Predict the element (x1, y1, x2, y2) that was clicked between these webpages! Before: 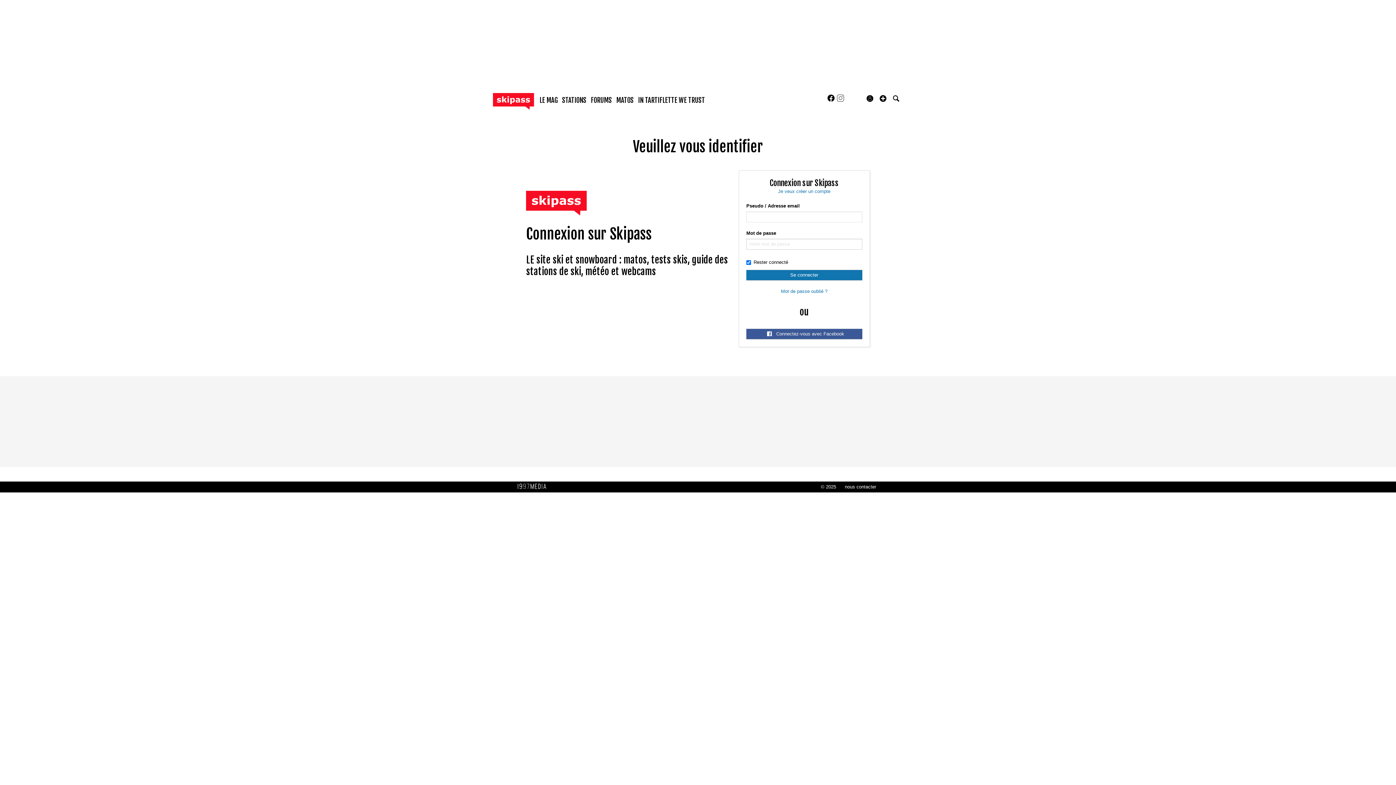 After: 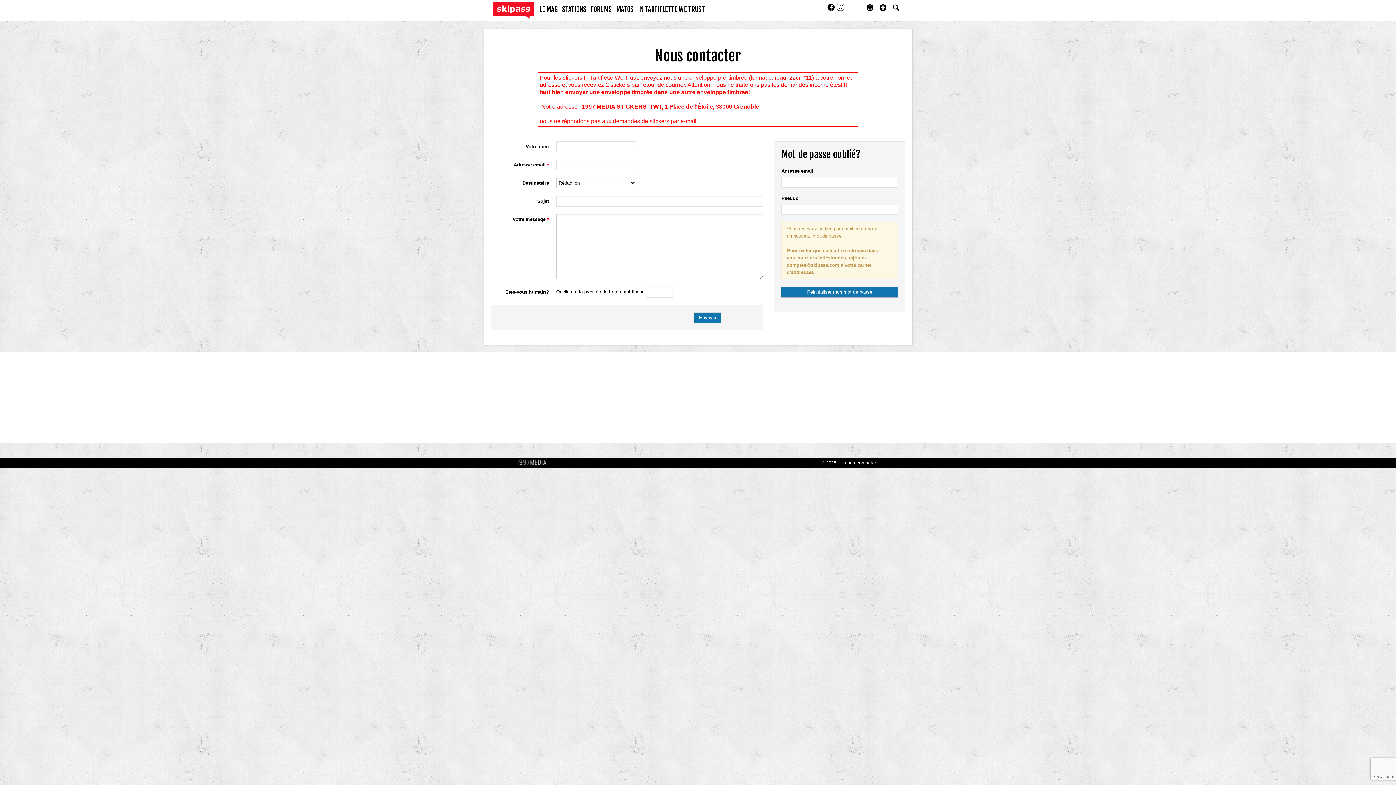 Action: bbox: (845, 484, 876, 489) label: nous contacter